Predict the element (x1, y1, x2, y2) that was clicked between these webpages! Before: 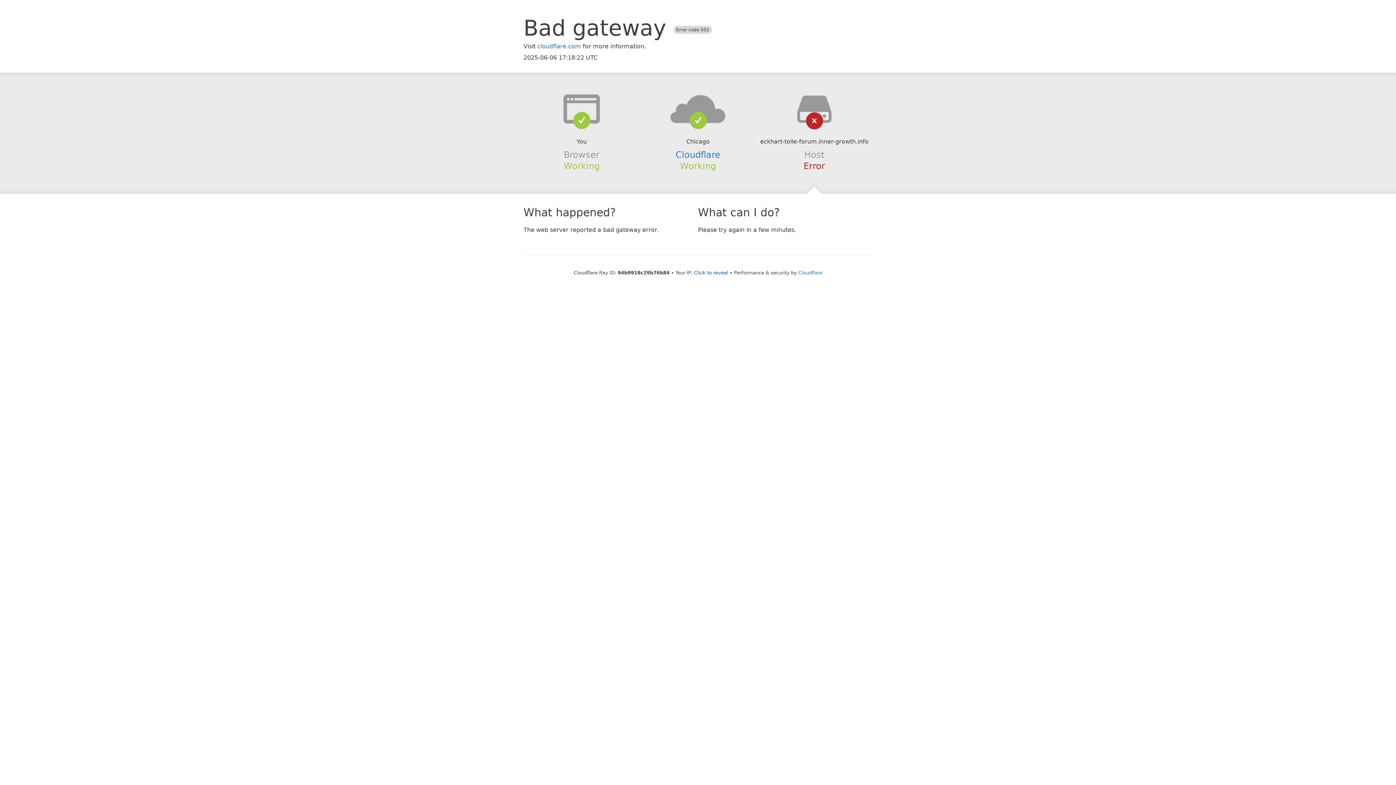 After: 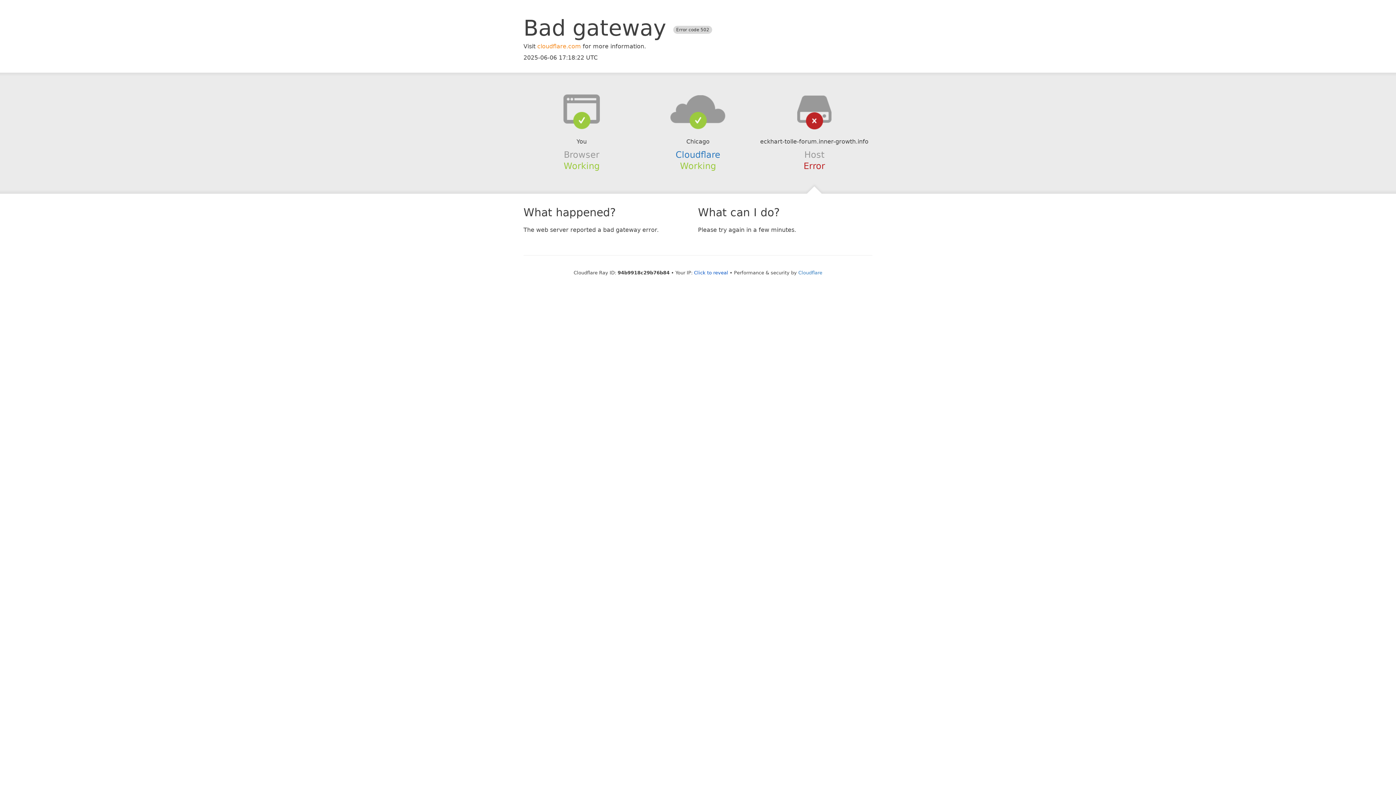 Action: label: cloudflare.com bbox: (537, 42, 581, 49)